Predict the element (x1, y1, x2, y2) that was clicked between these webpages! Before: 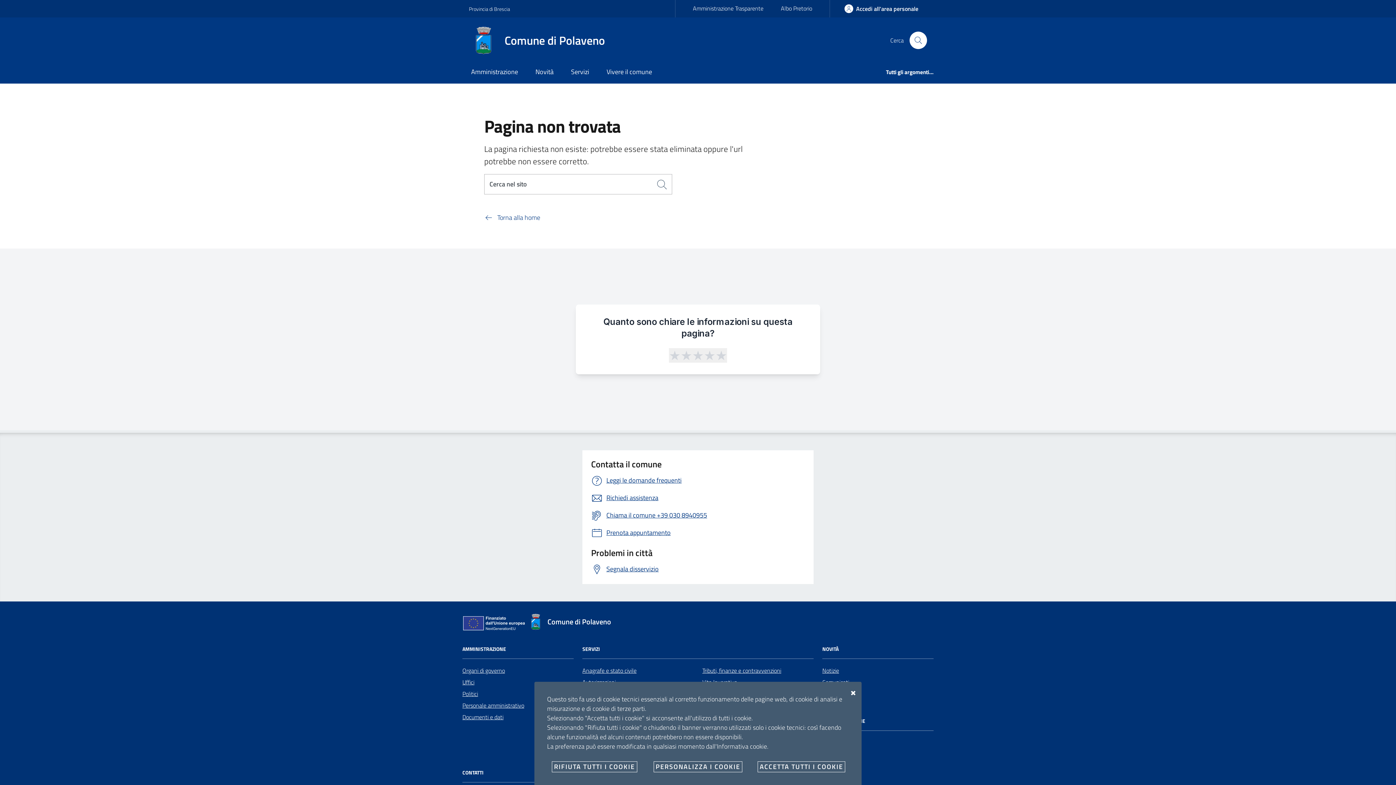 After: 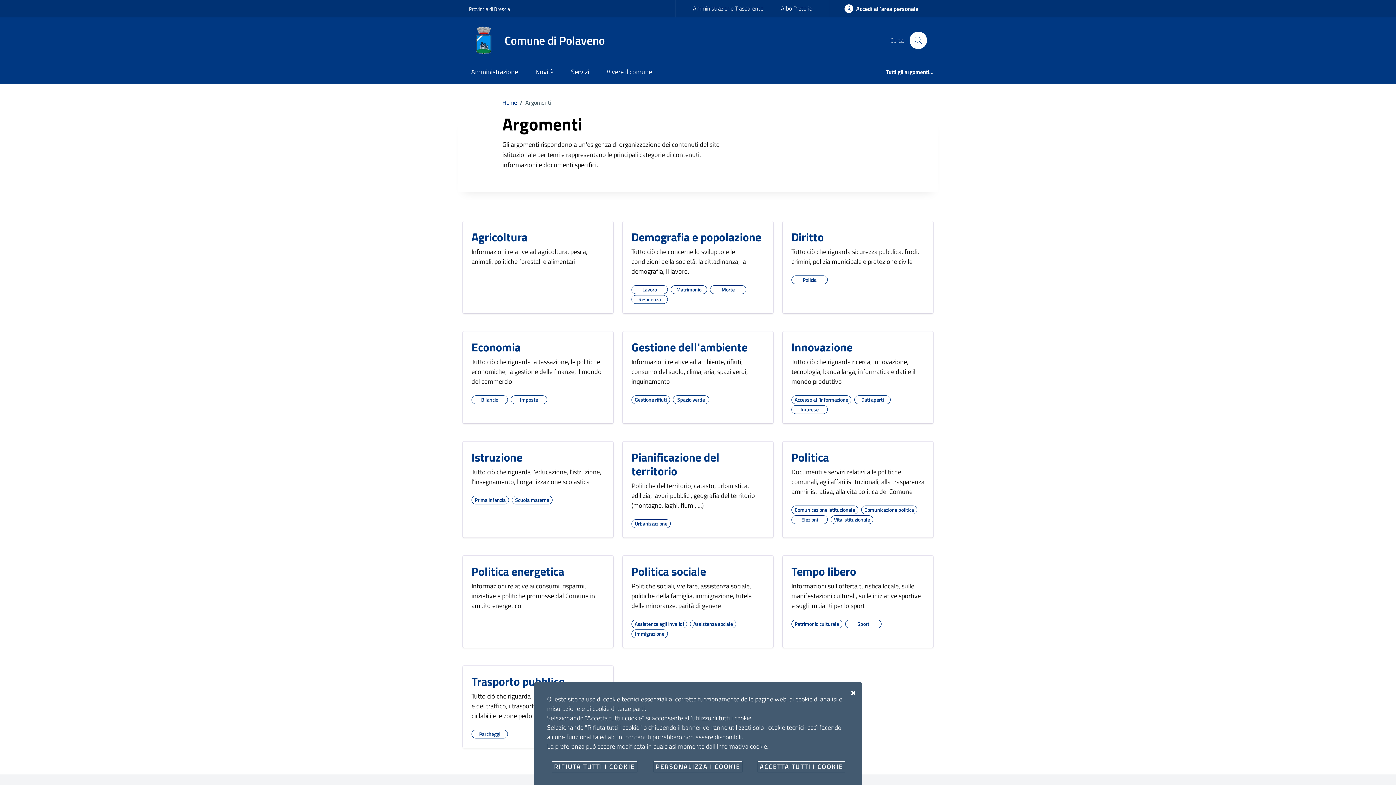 Action: bbox: (877, 62, 933, 83) label: Tutti gli argomenti...